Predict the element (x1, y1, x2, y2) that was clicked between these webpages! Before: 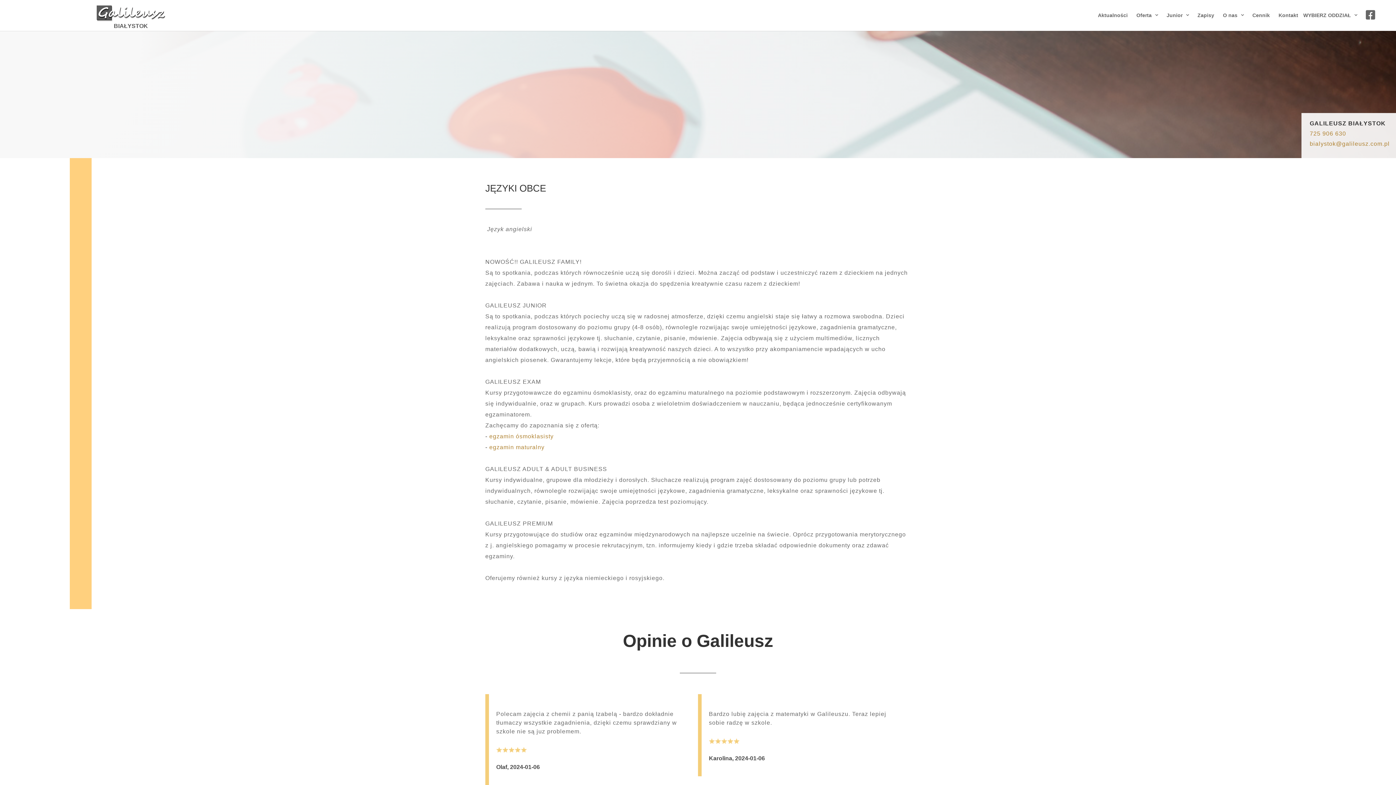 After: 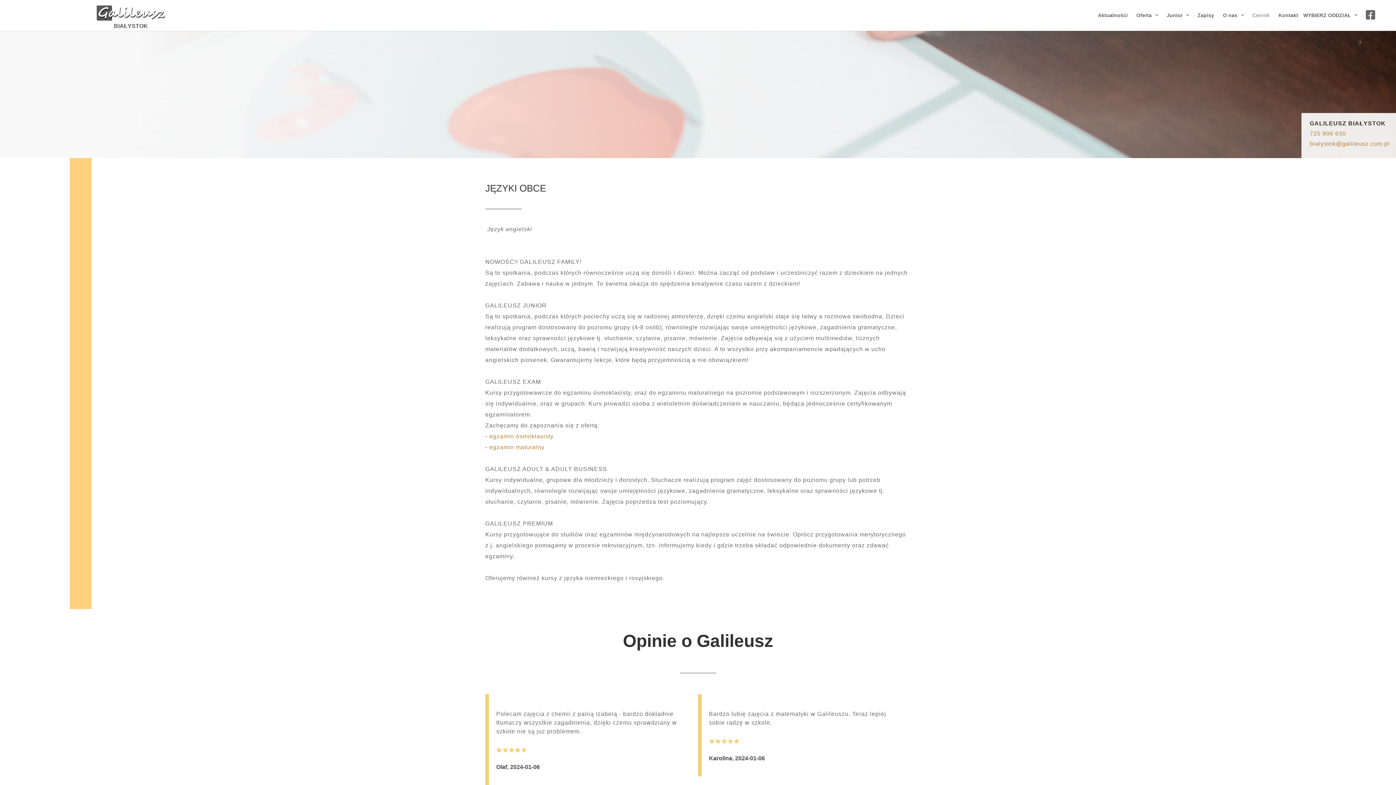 Action: bbox: (1252, 2, 1270, 28) label: Cennik